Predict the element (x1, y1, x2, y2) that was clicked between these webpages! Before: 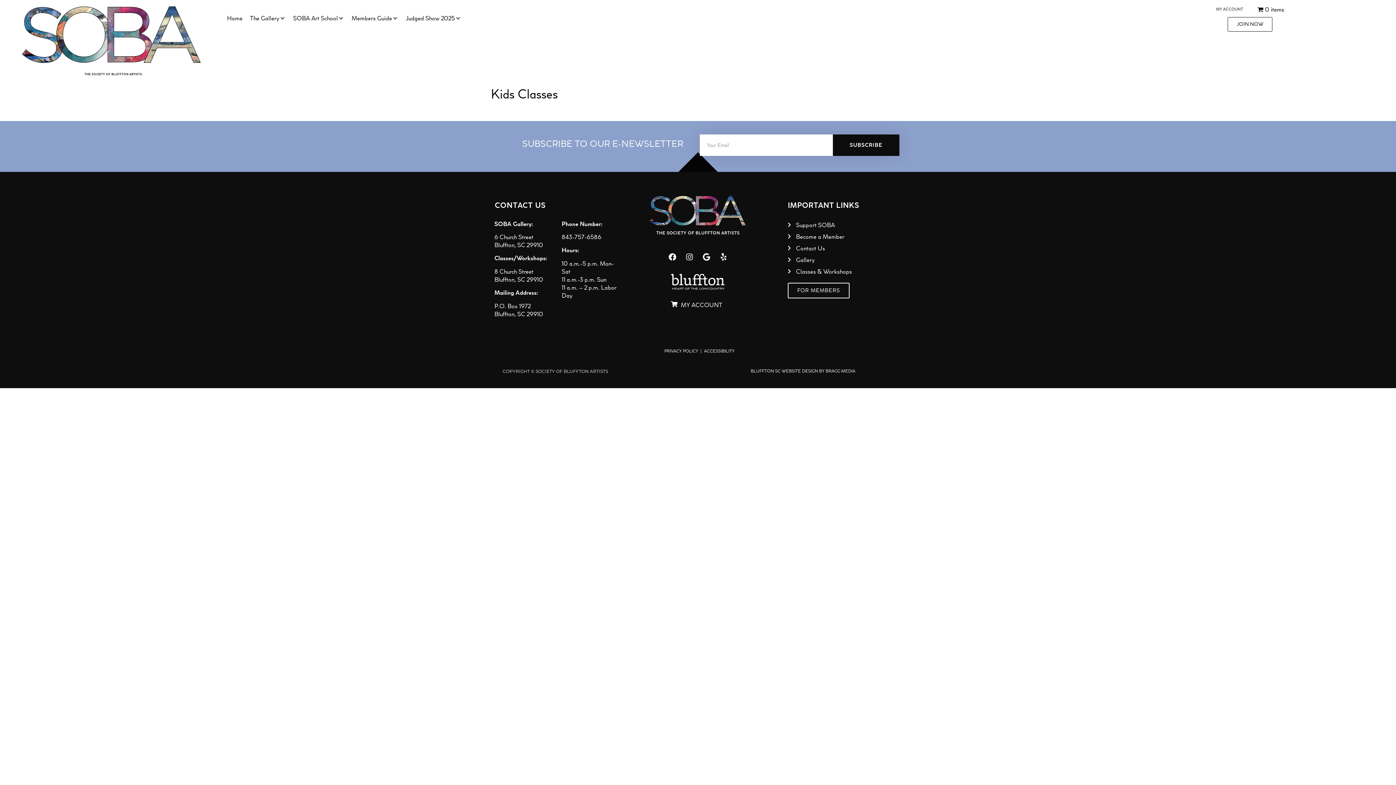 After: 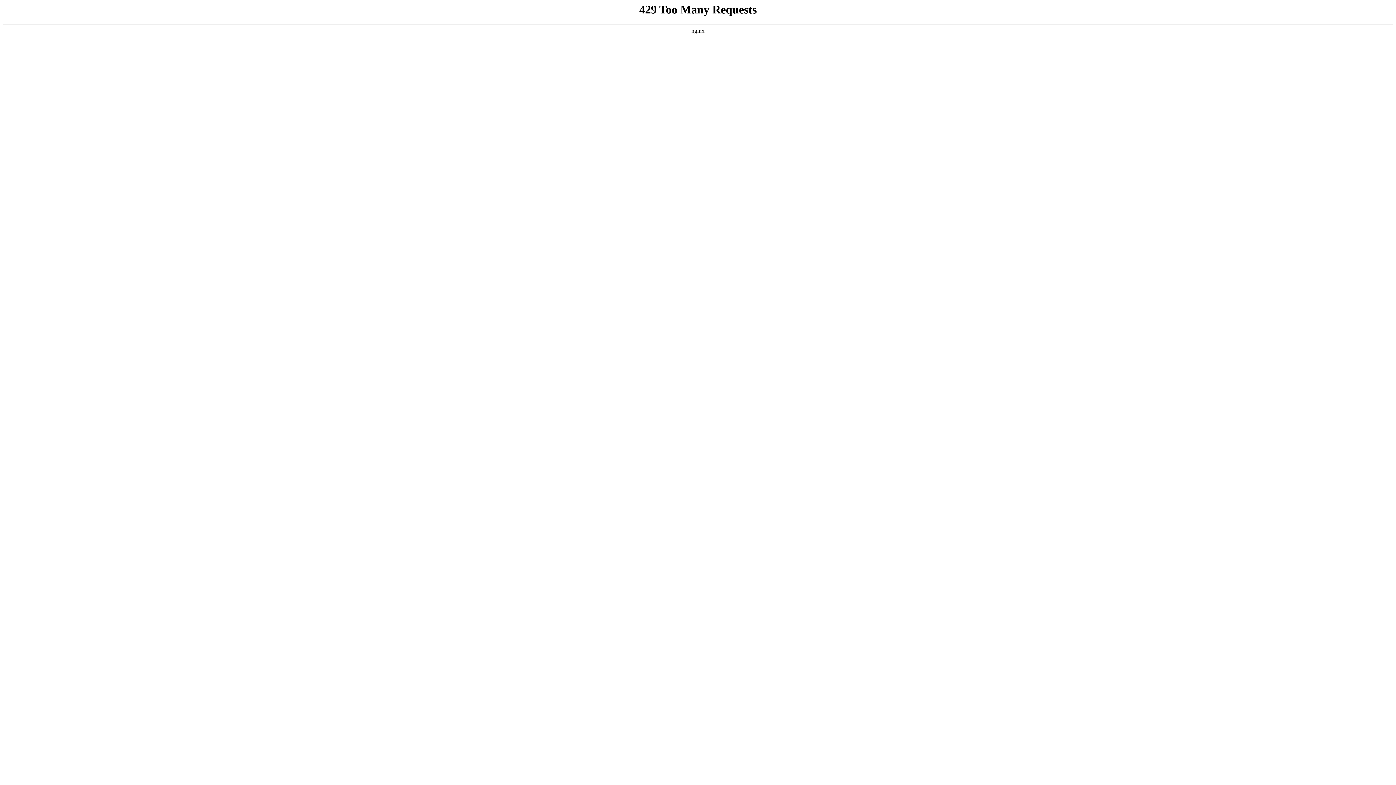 Action: label: Gallery bbox: (787, 255, 905, 263)